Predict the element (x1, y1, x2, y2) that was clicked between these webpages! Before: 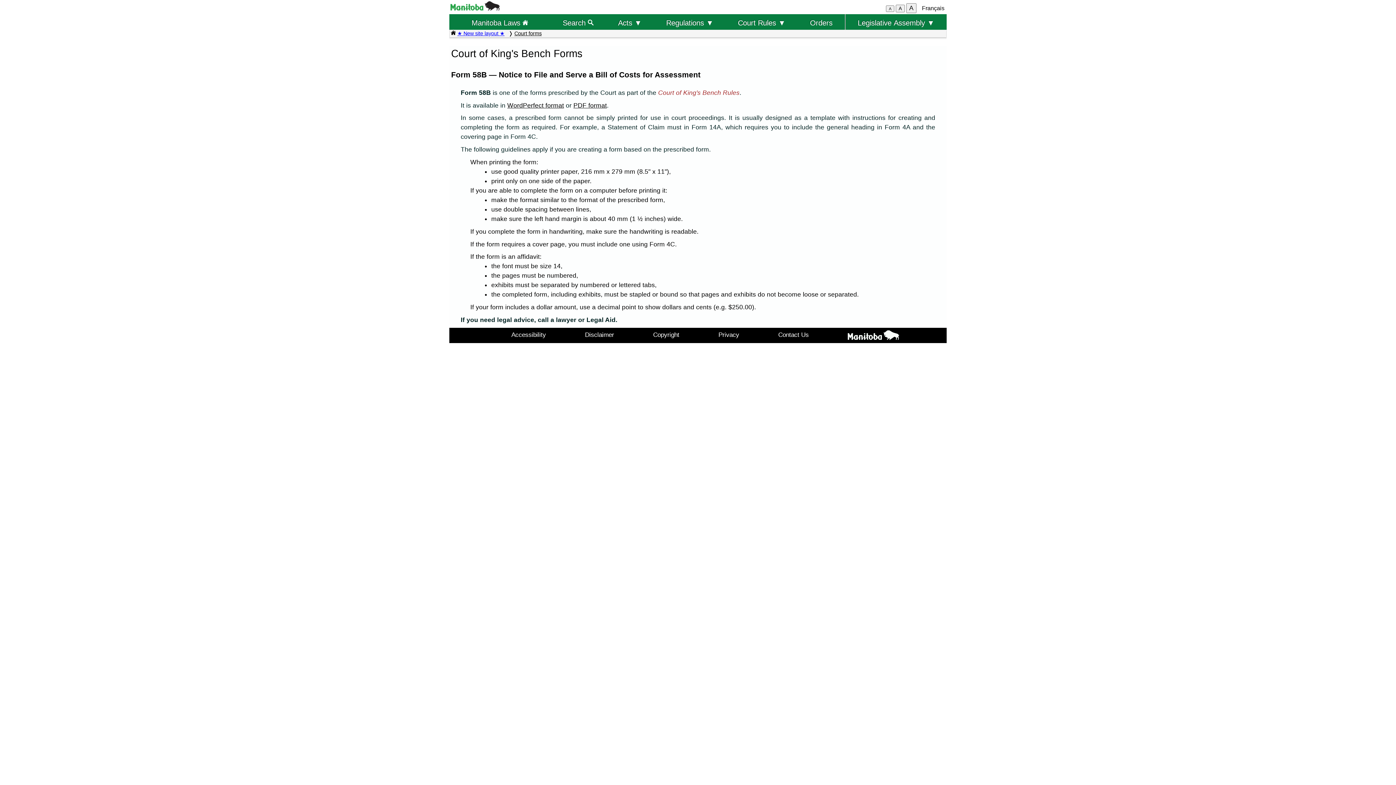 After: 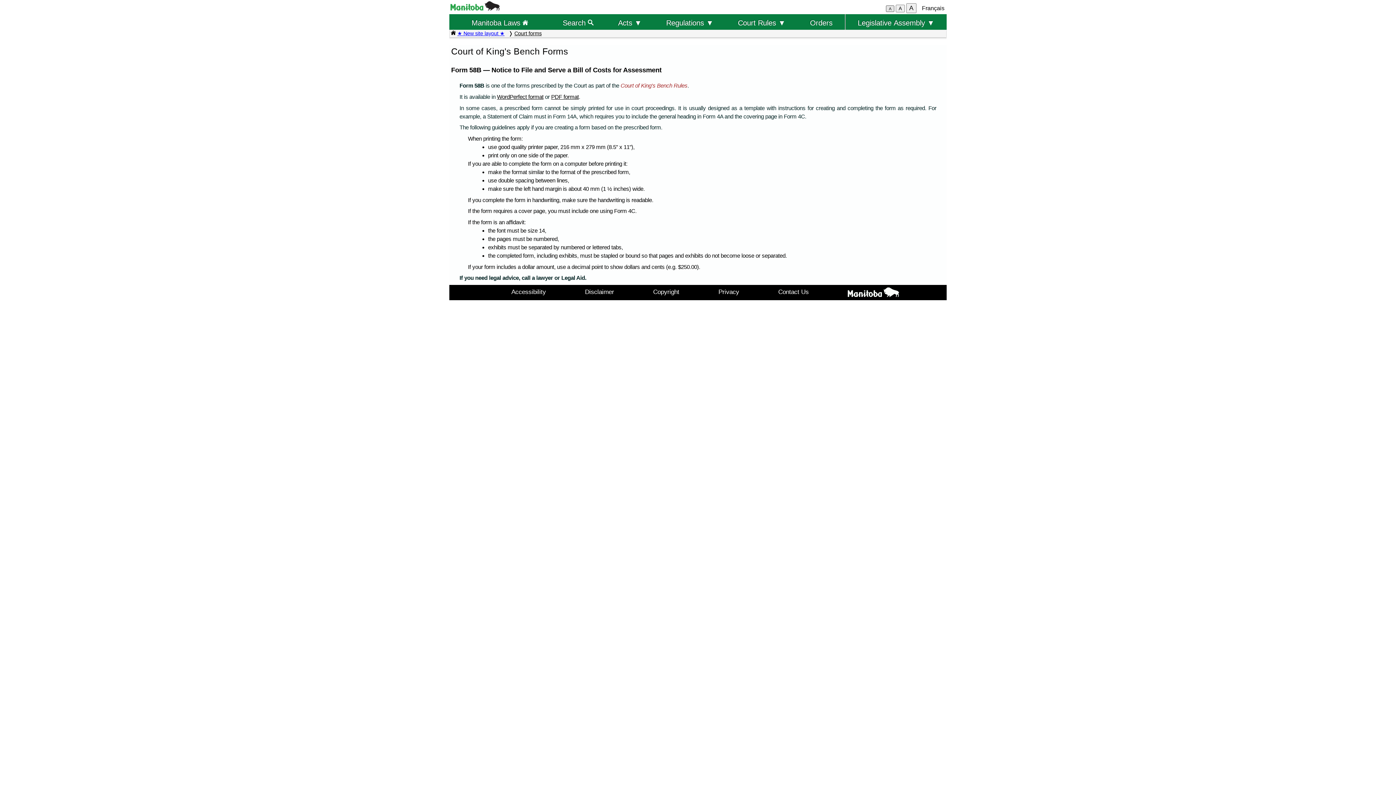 Action: bbox: (886, 5, 894, 12) label: A